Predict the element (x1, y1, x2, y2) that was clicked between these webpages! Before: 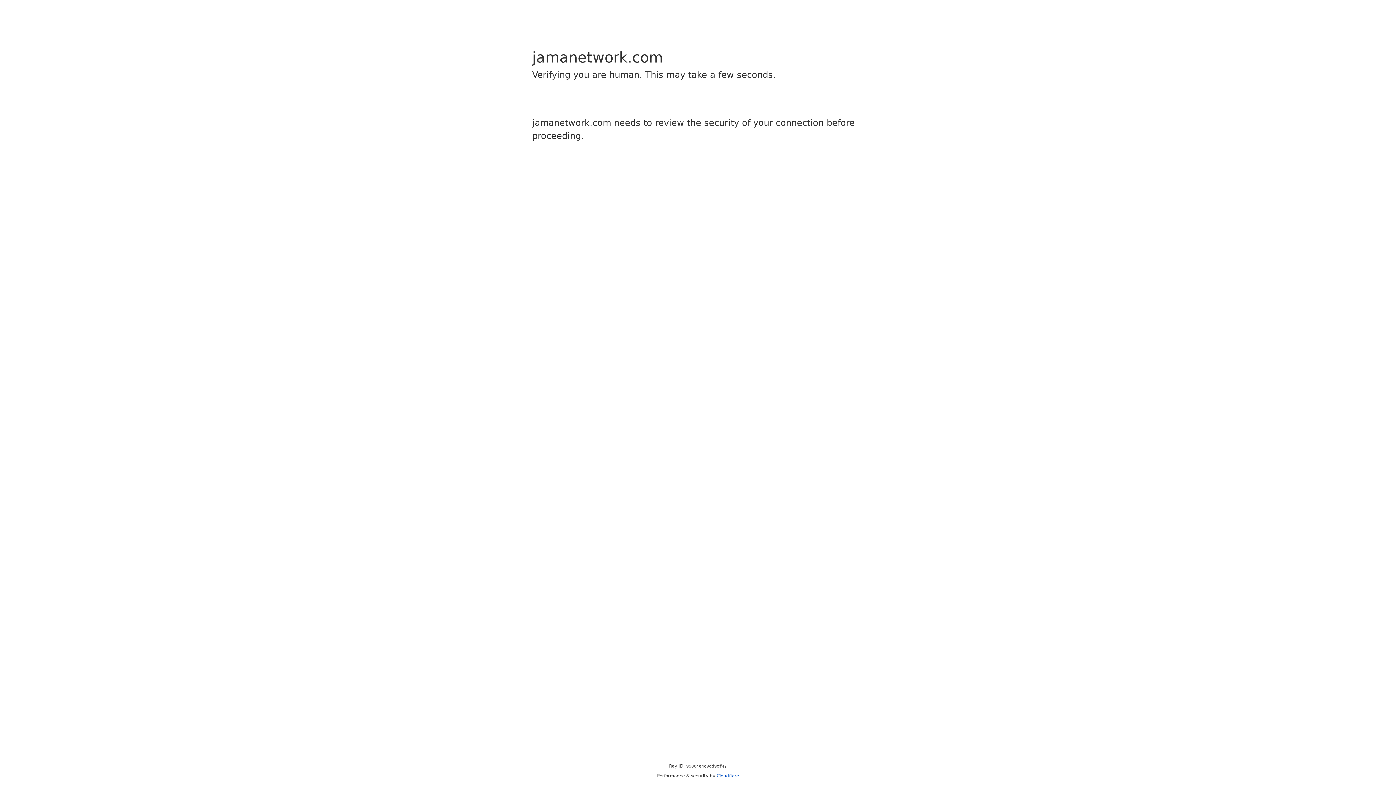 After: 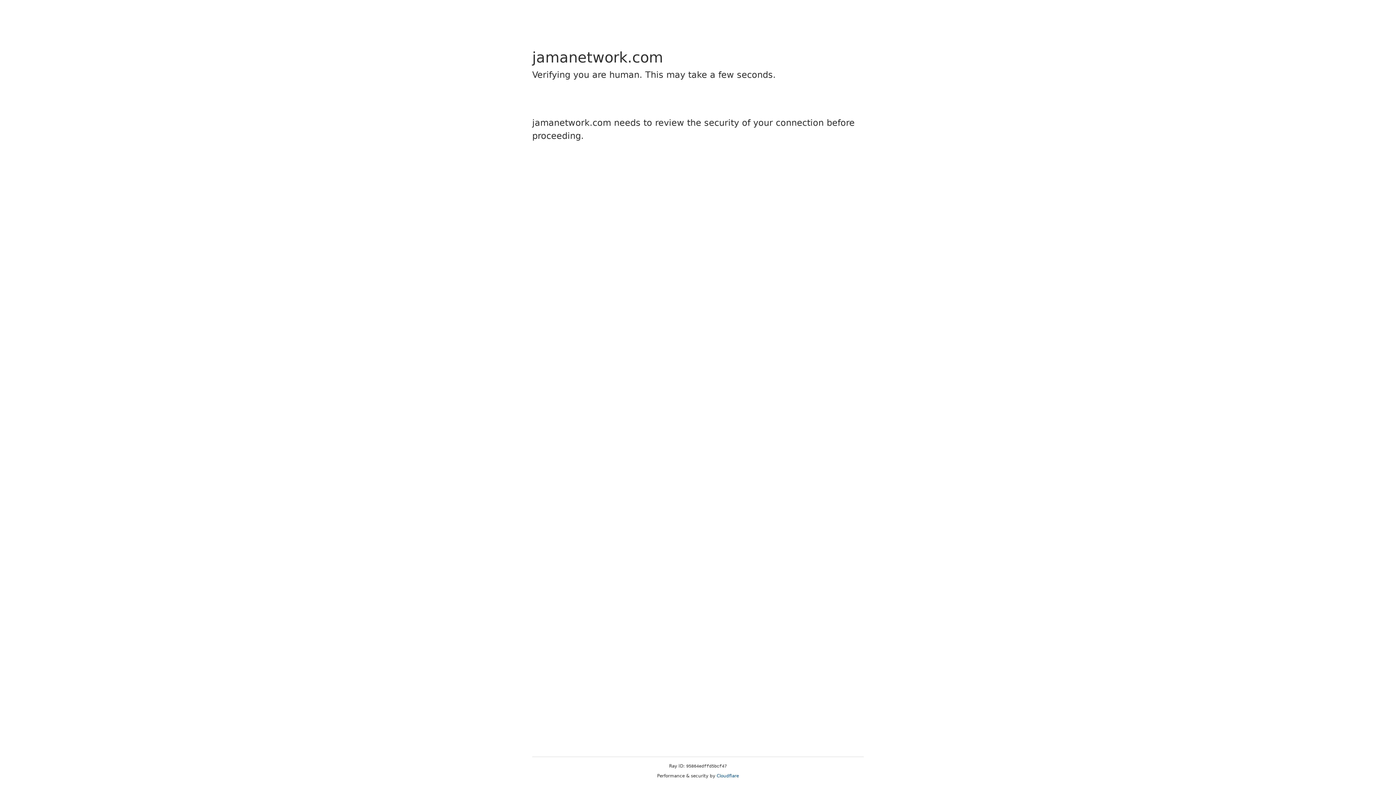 Action: label: Cloudflare bbox: (716, 773, 739, 778)